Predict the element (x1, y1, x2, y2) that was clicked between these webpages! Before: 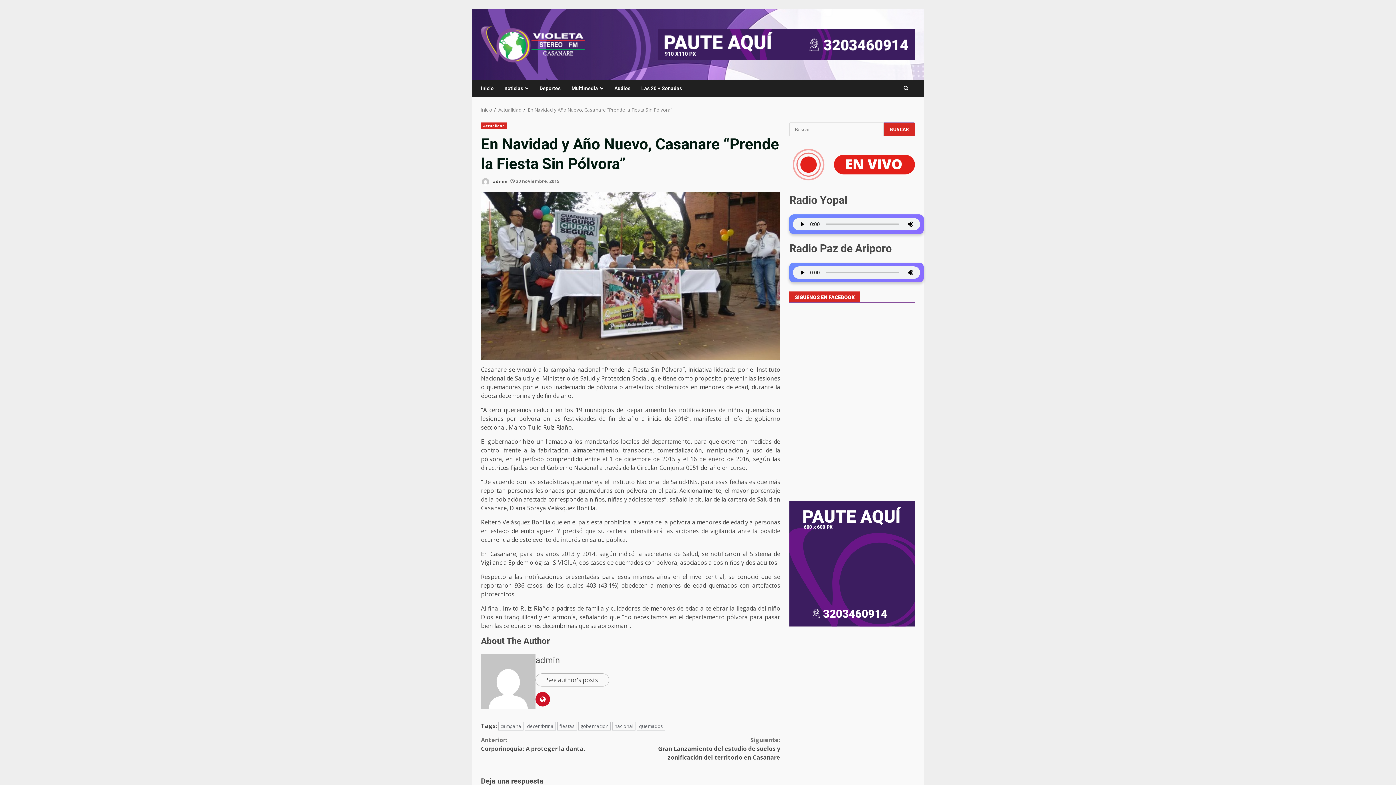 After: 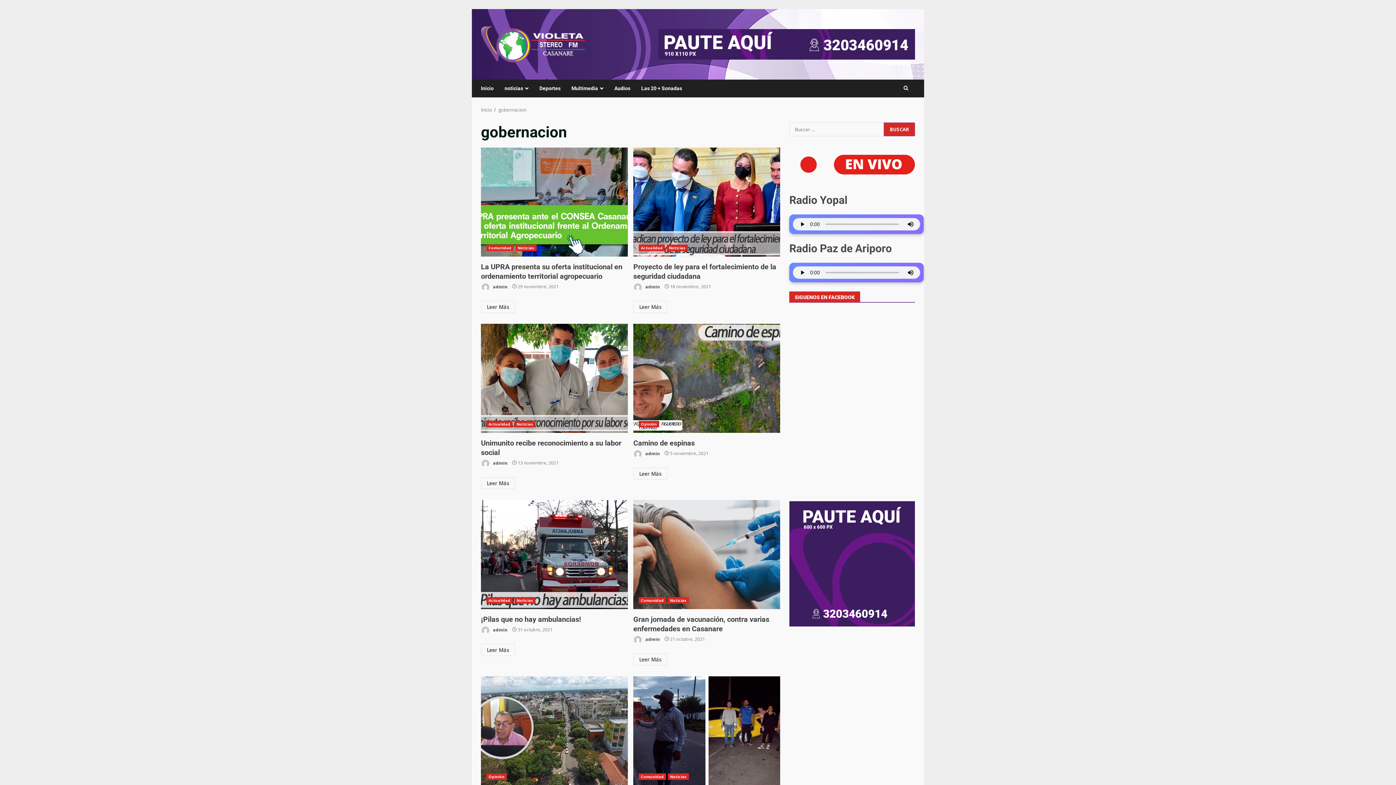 Action: bbox: (578, 722, 610, 730) label: gobernacion